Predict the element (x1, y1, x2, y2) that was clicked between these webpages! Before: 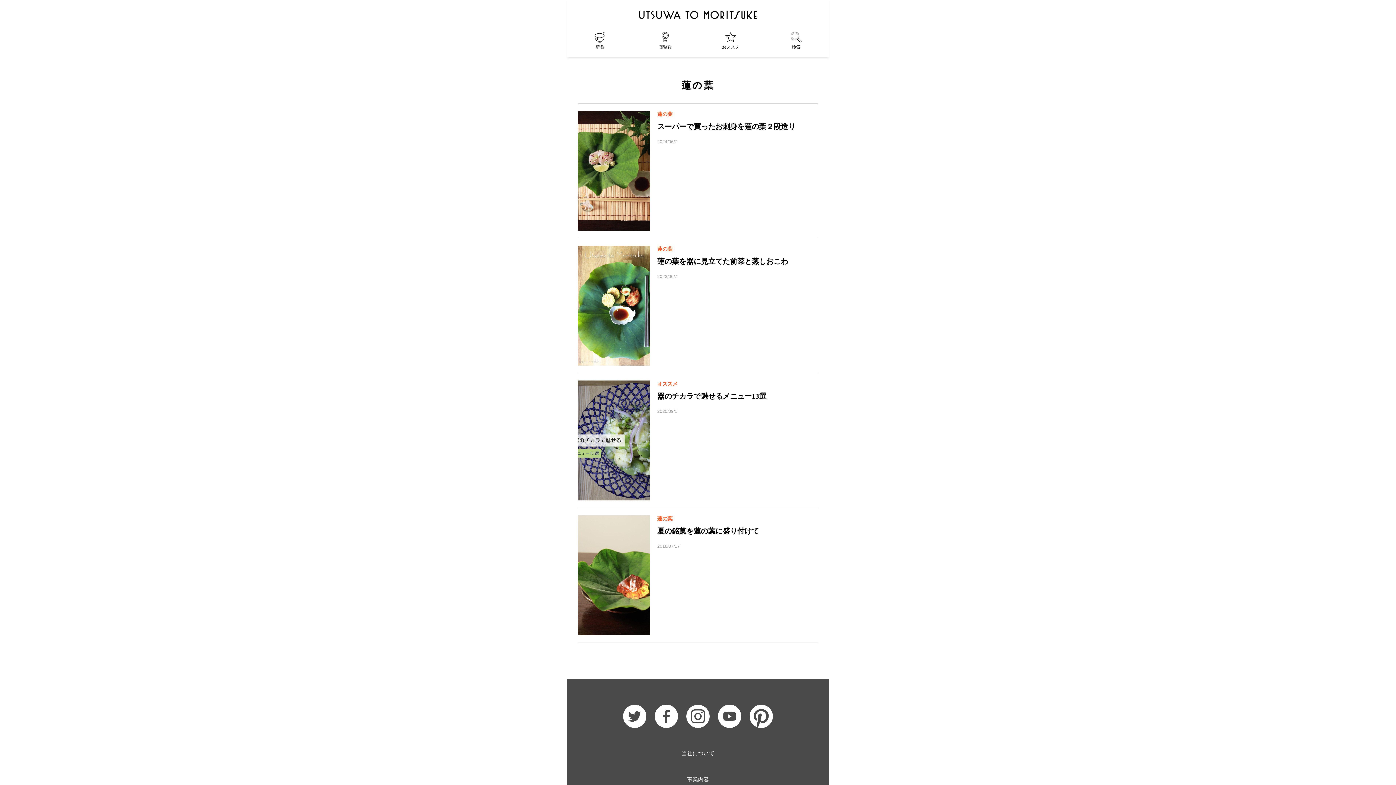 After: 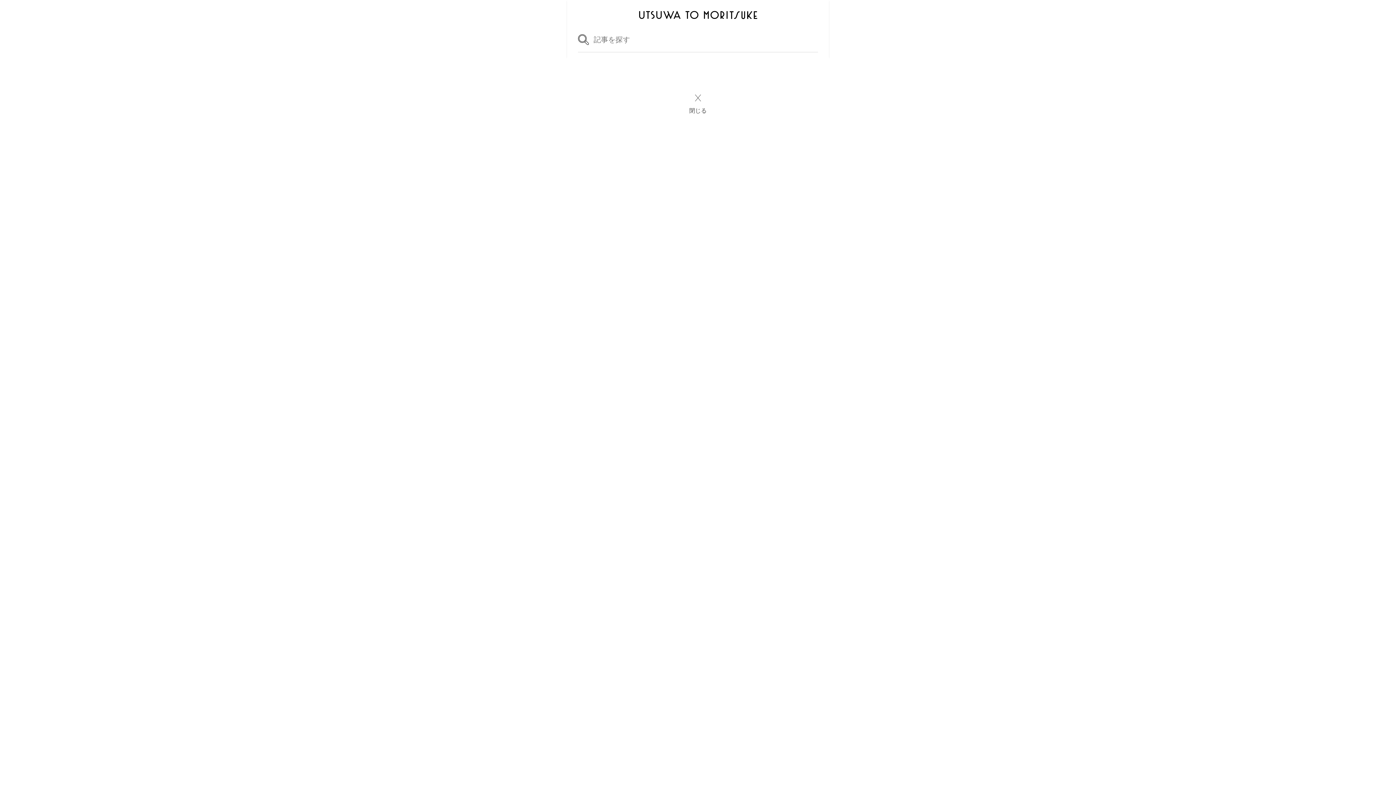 Action: bbox: (787, 31, 805, 50) label: 検索